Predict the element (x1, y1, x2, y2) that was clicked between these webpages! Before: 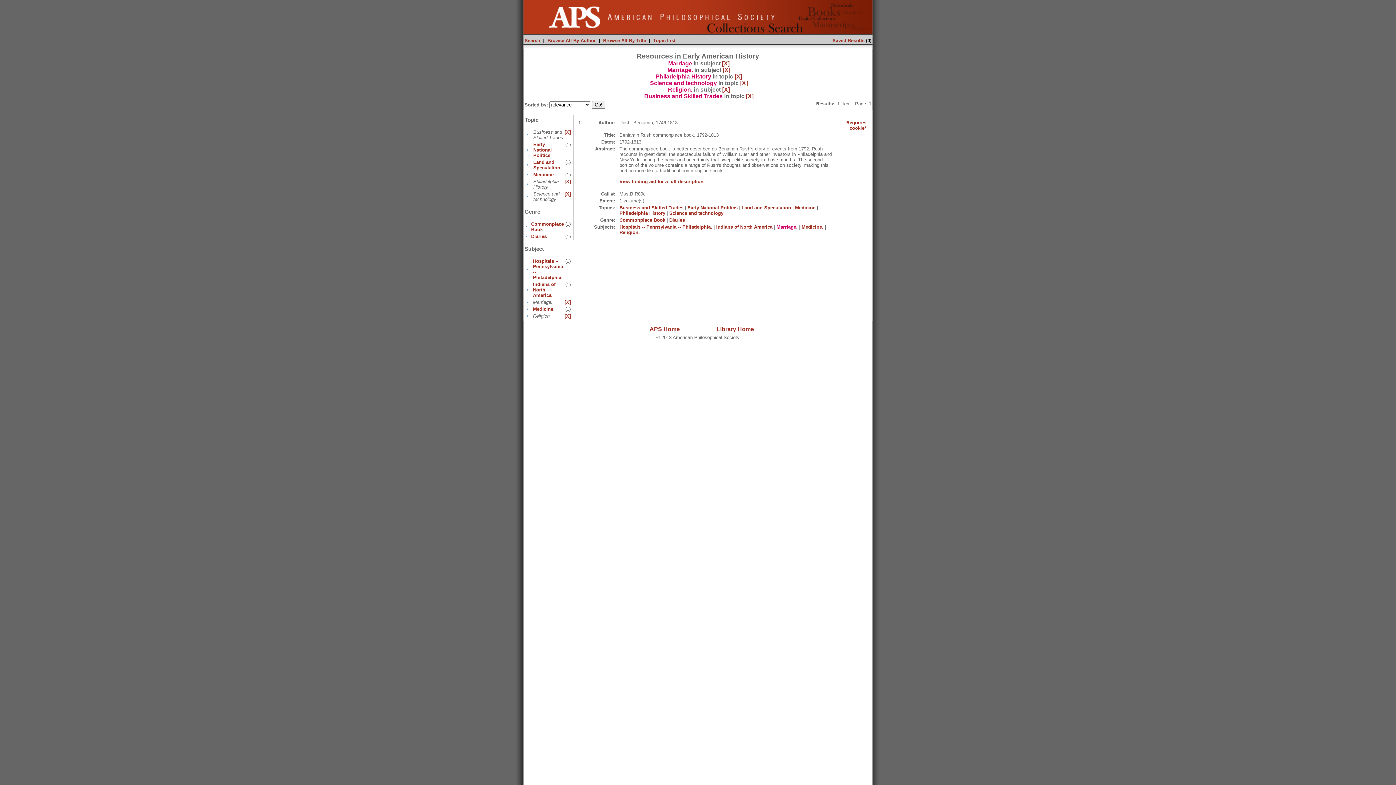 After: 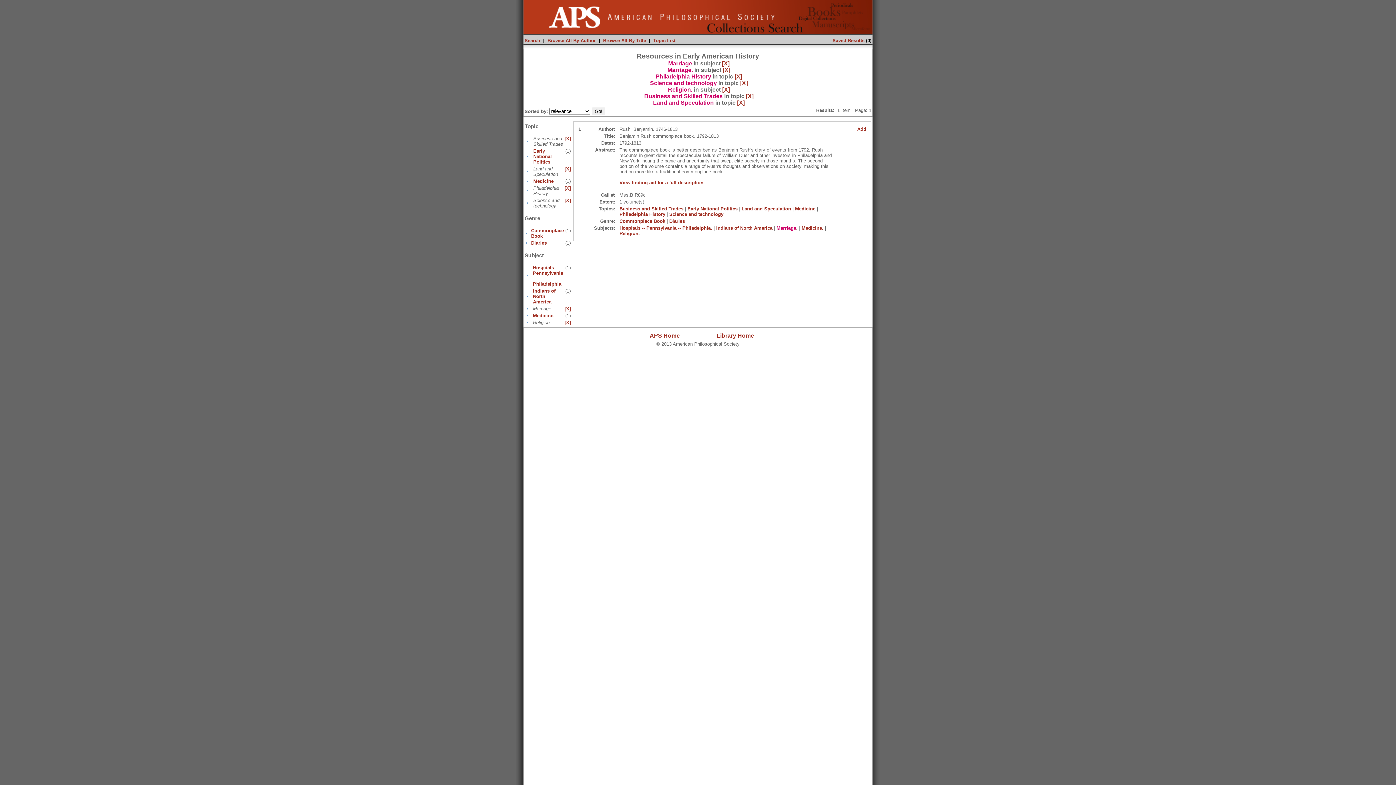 Action: label: Land and Speculation bbox: (533, 159, 560, 170)